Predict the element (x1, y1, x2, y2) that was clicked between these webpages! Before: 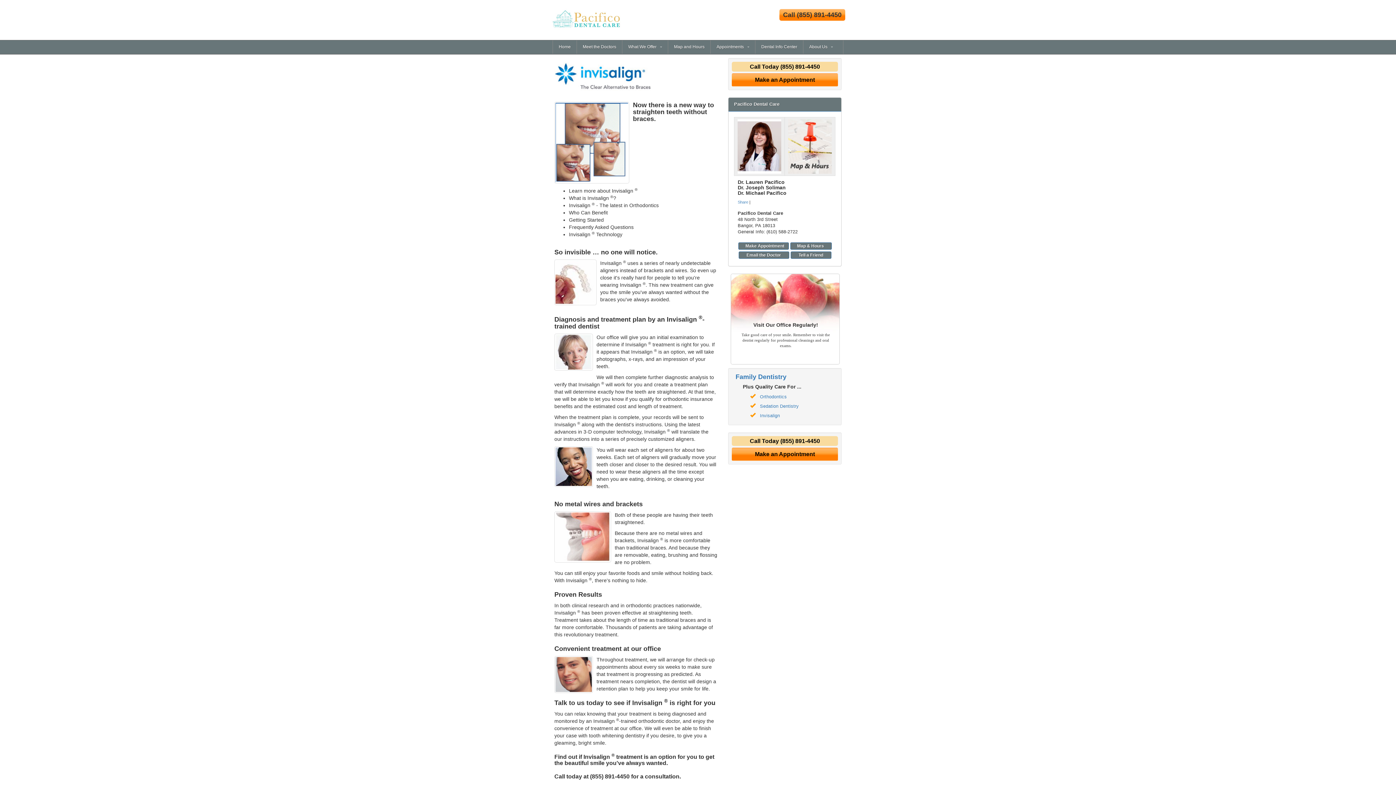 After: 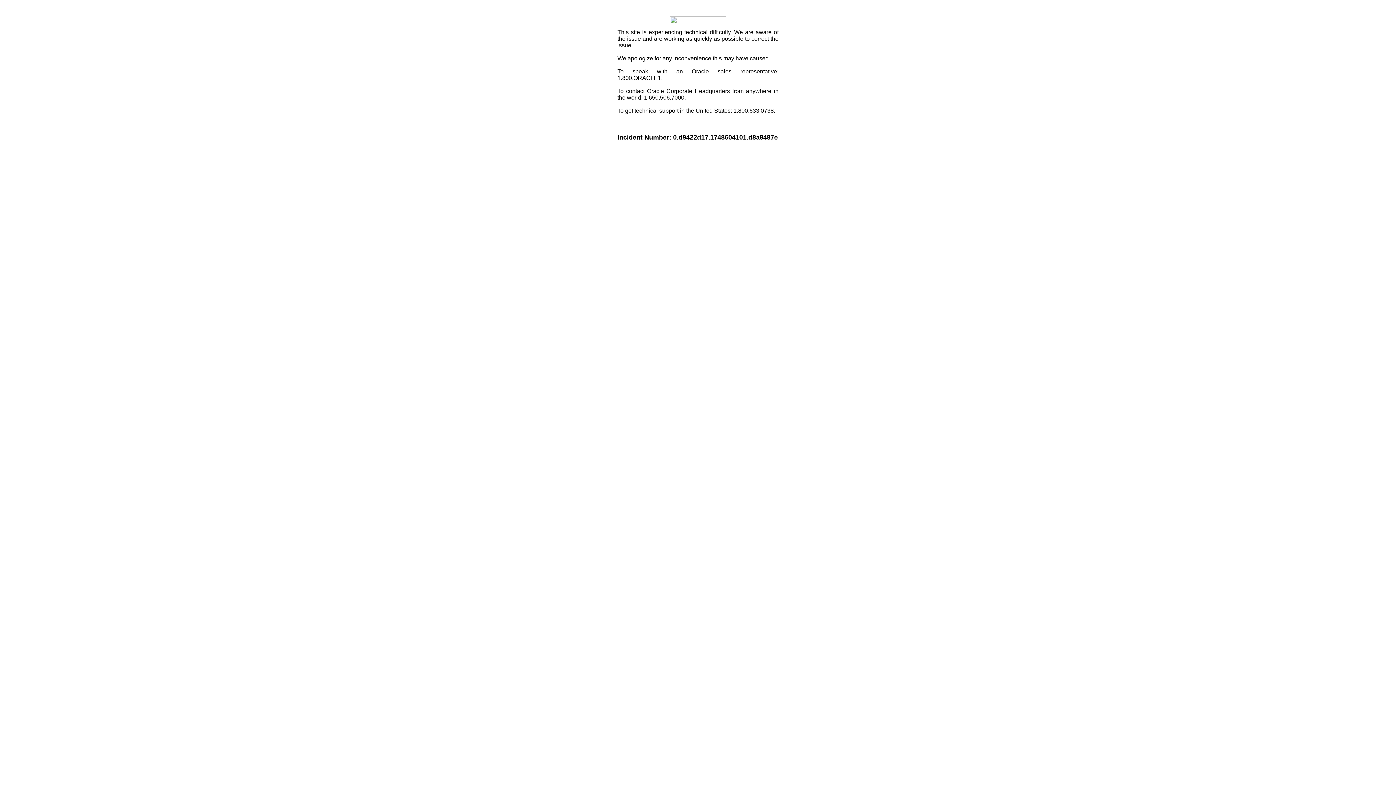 Action: label: Share bbox: (737, 200, 748, 204)